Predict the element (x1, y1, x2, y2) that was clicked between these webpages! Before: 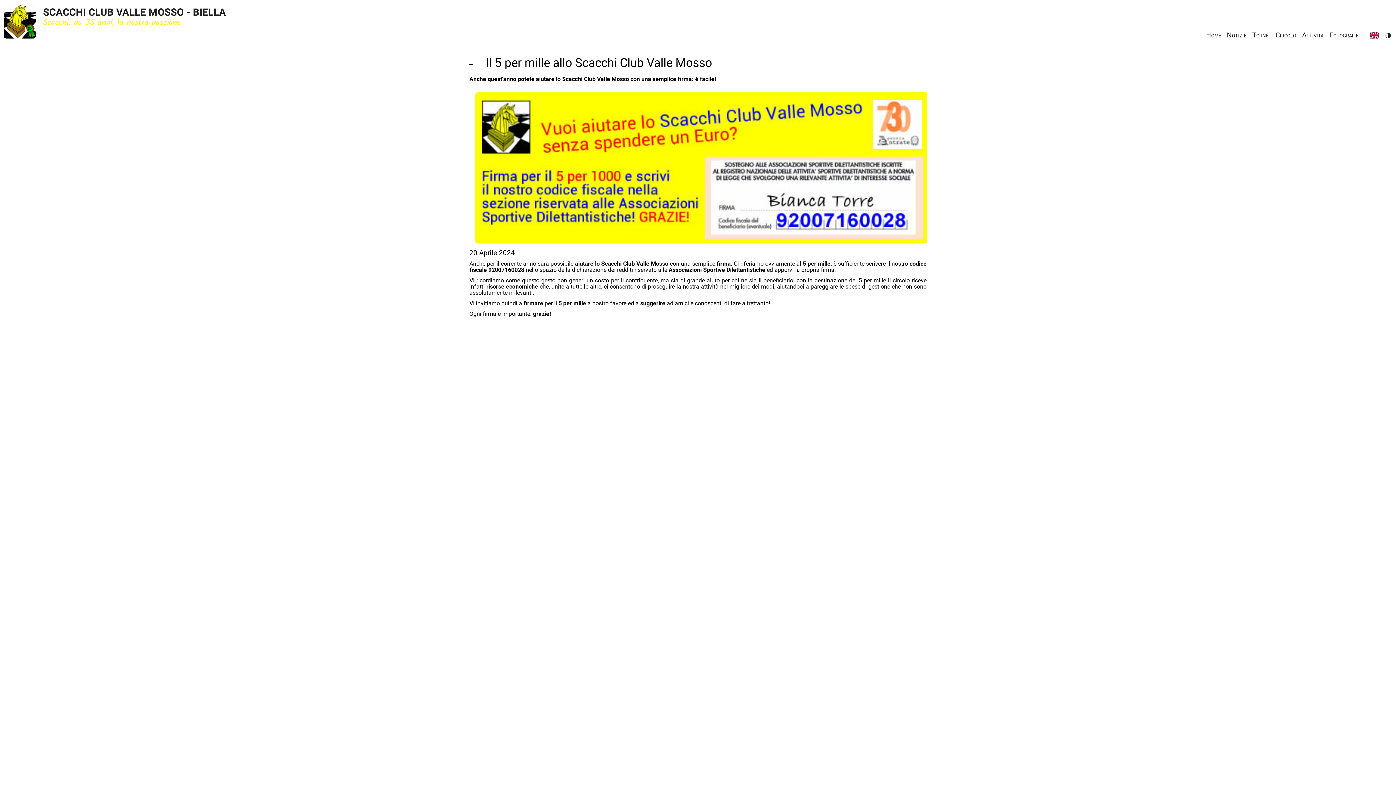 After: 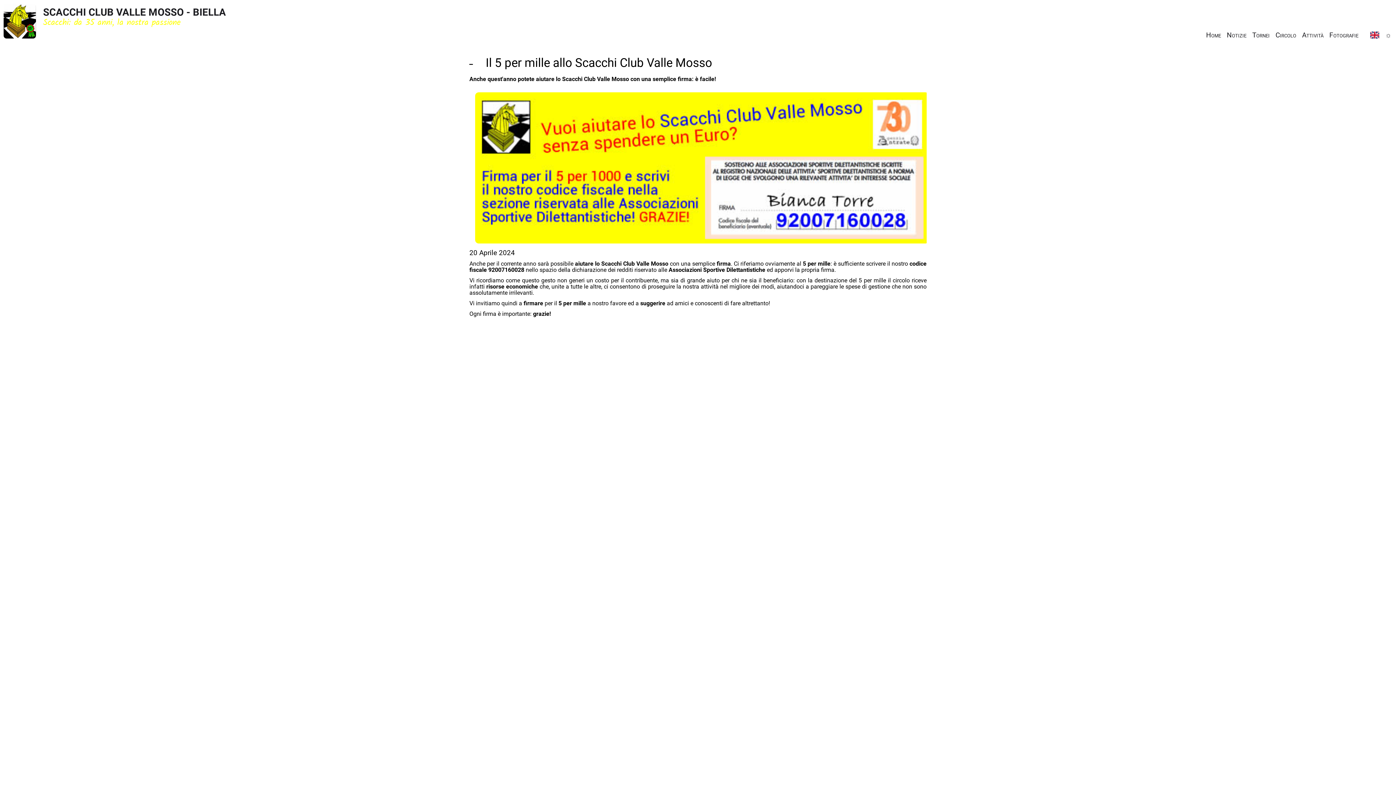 Action: bbox: (1385, 30, 1391, 39)